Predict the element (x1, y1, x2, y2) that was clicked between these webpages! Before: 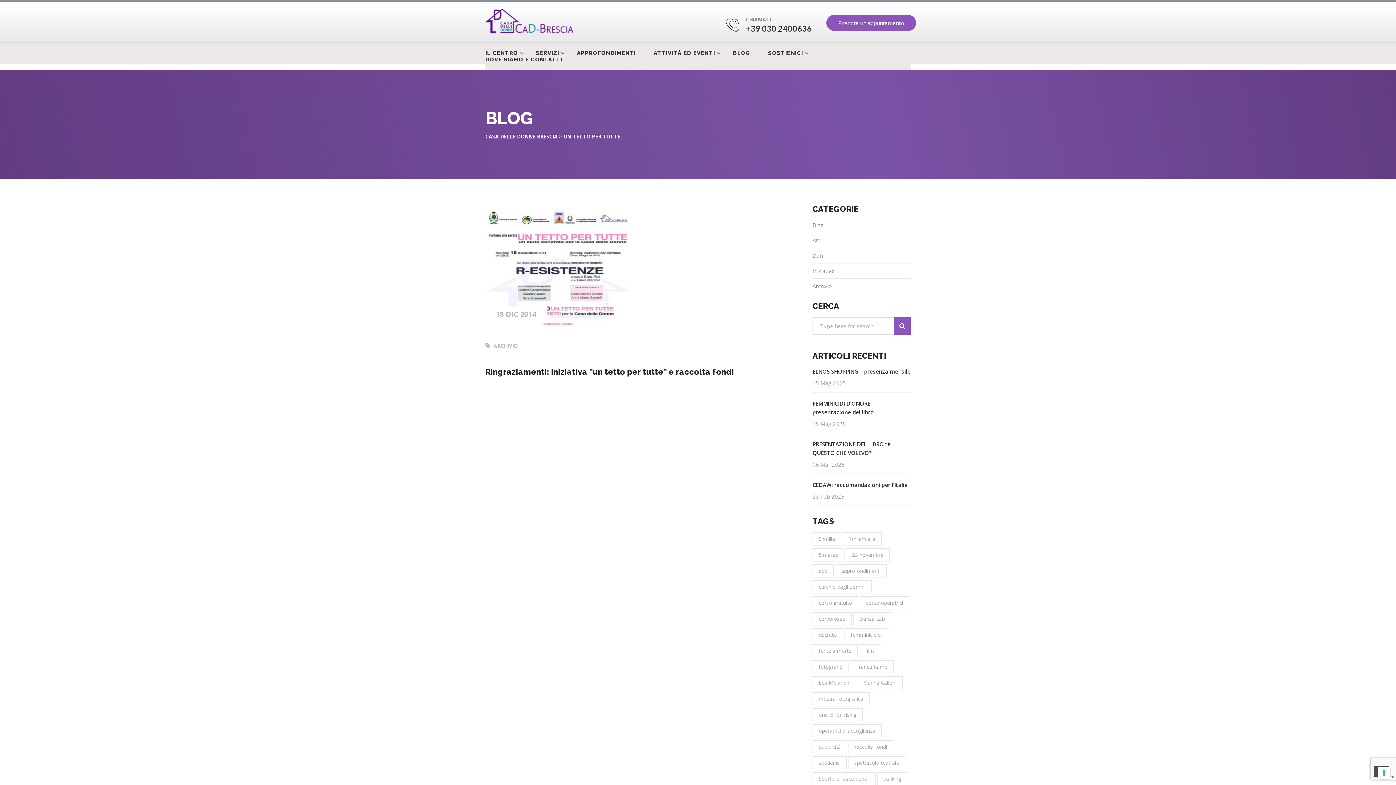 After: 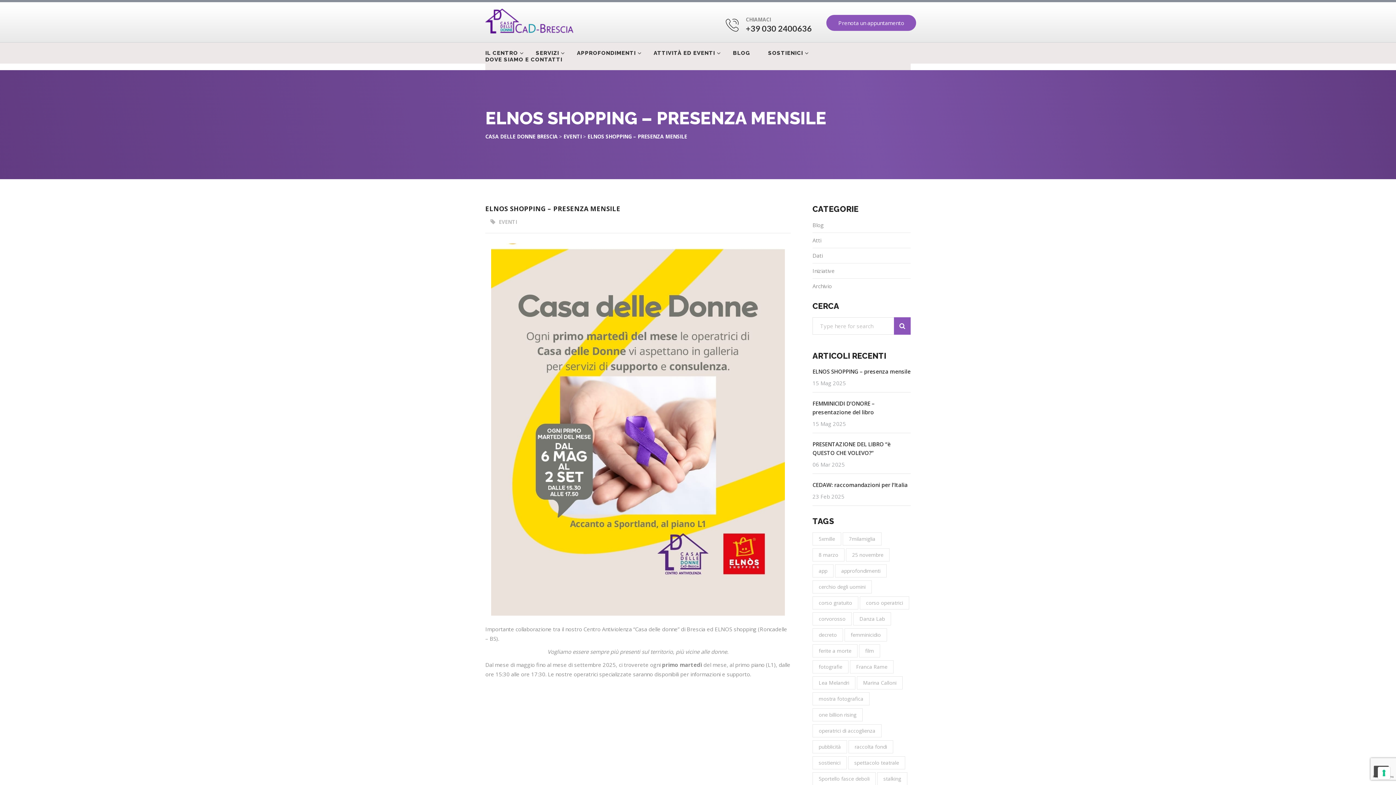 Action: bbox: (812, 367, 910, 376) label: ELNOS SHOPPING – presenza mensile